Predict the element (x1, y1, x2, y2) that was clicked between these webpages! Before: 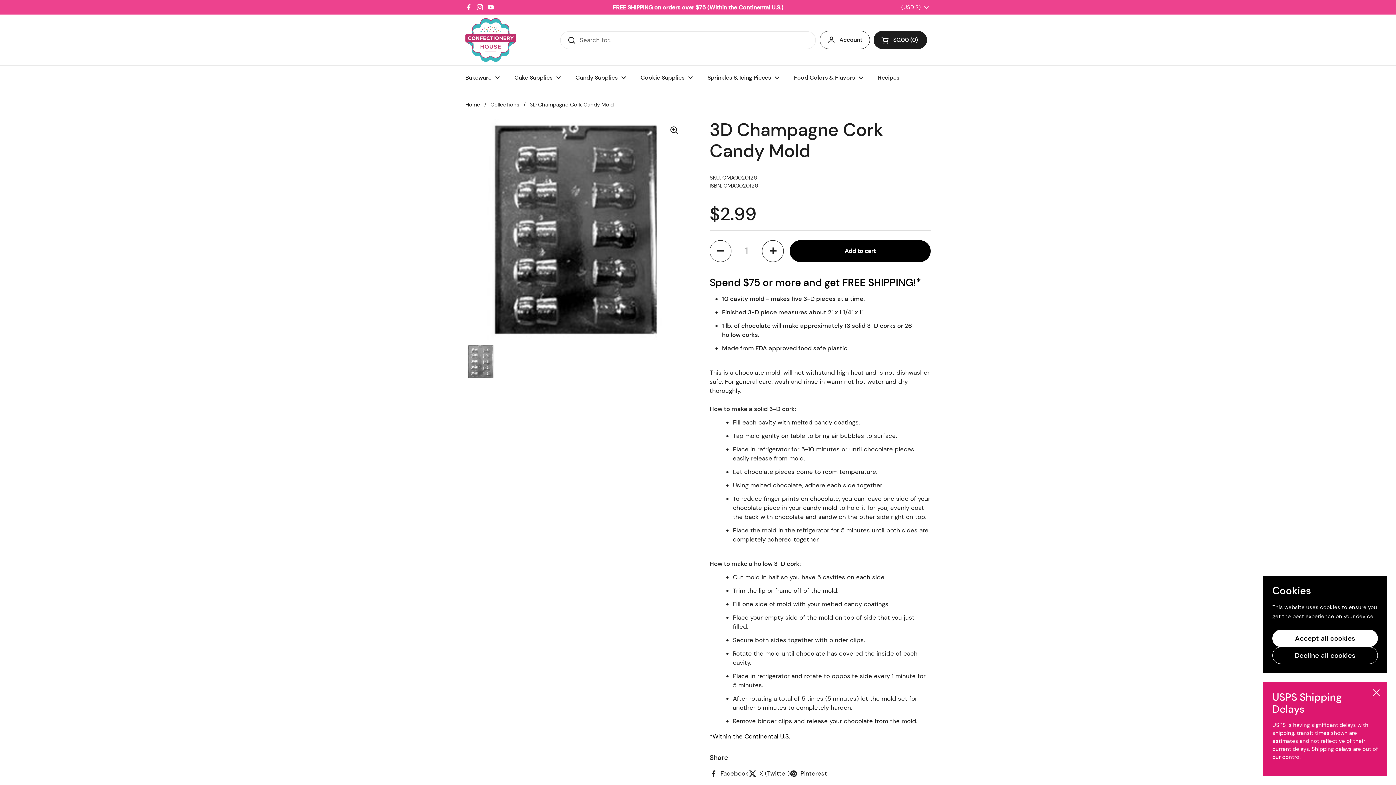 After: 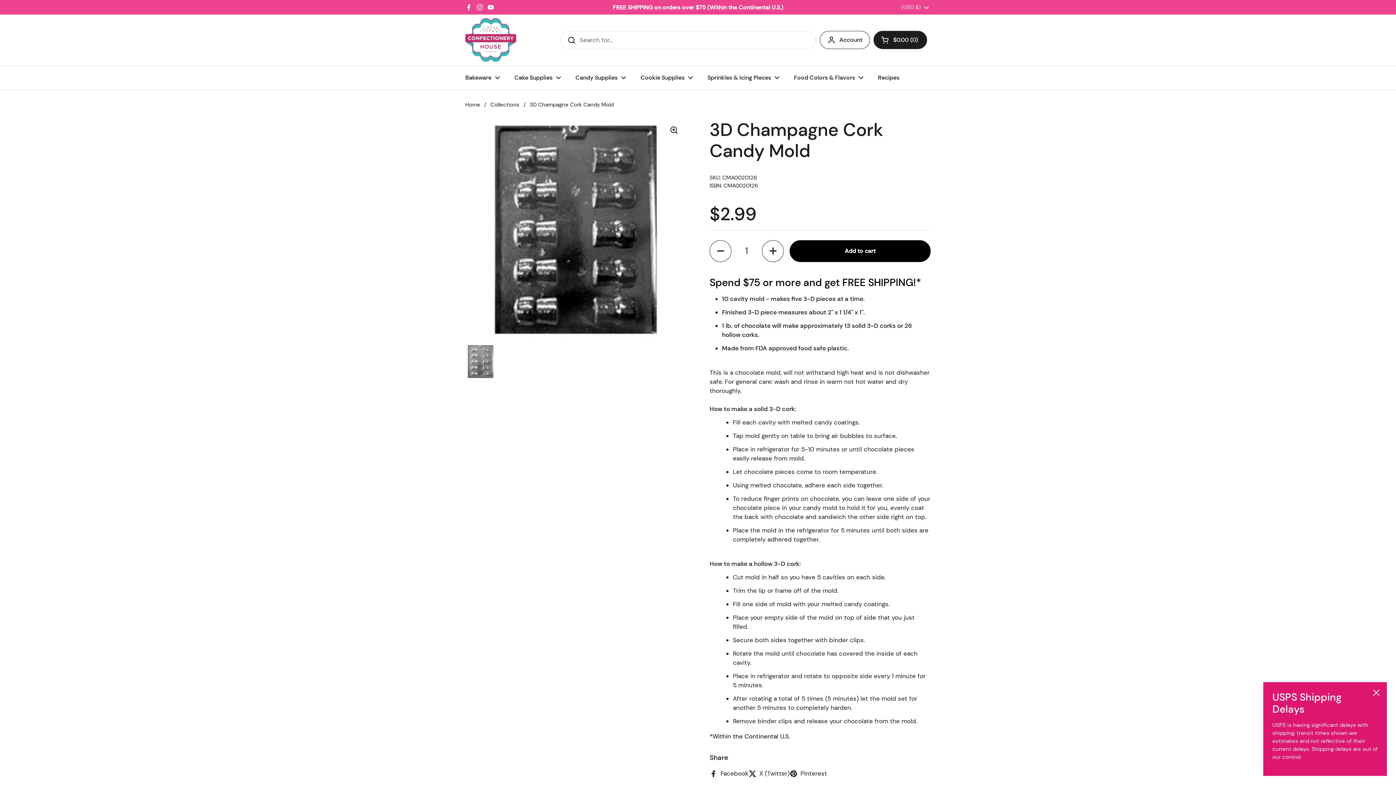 Action: bbox: (1272, 733, 1378, 750) label: Accept all cookies